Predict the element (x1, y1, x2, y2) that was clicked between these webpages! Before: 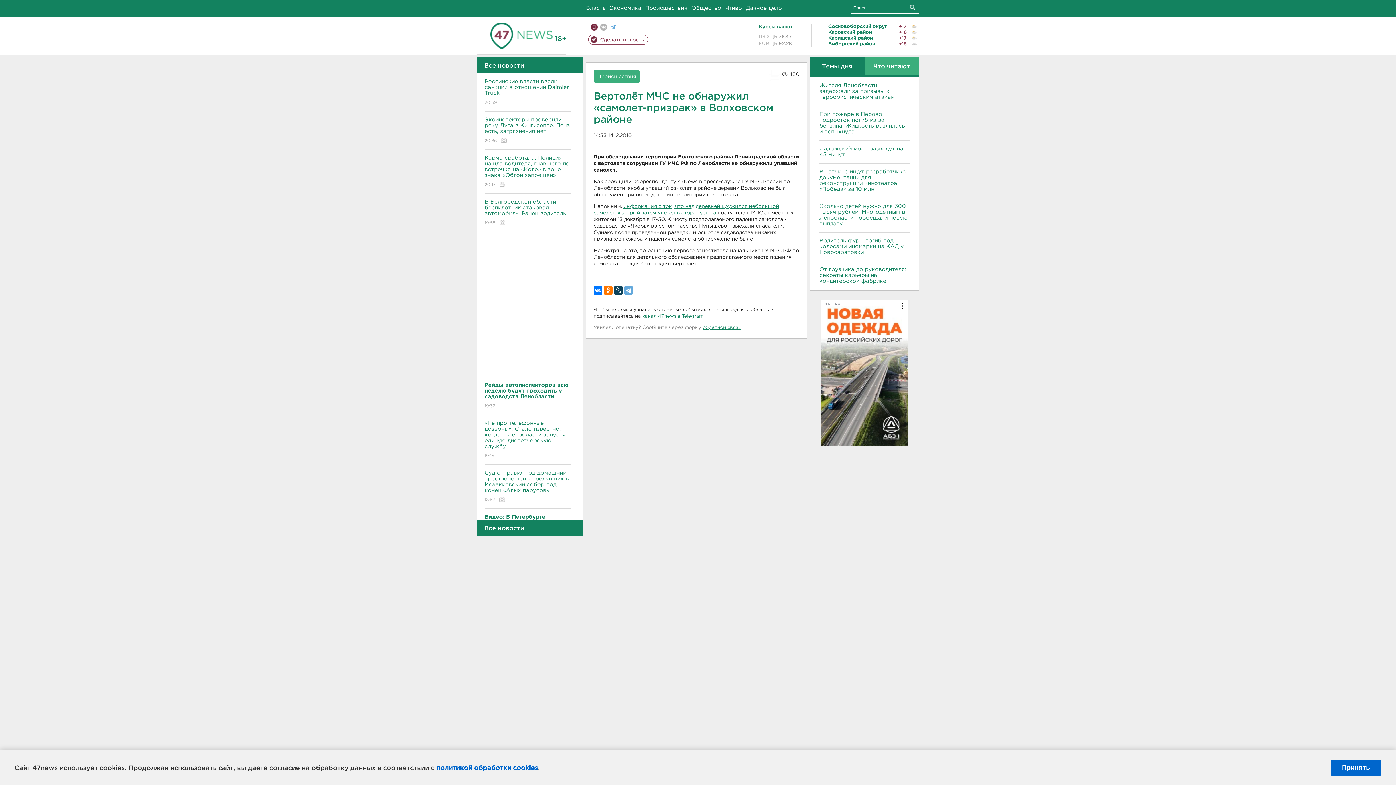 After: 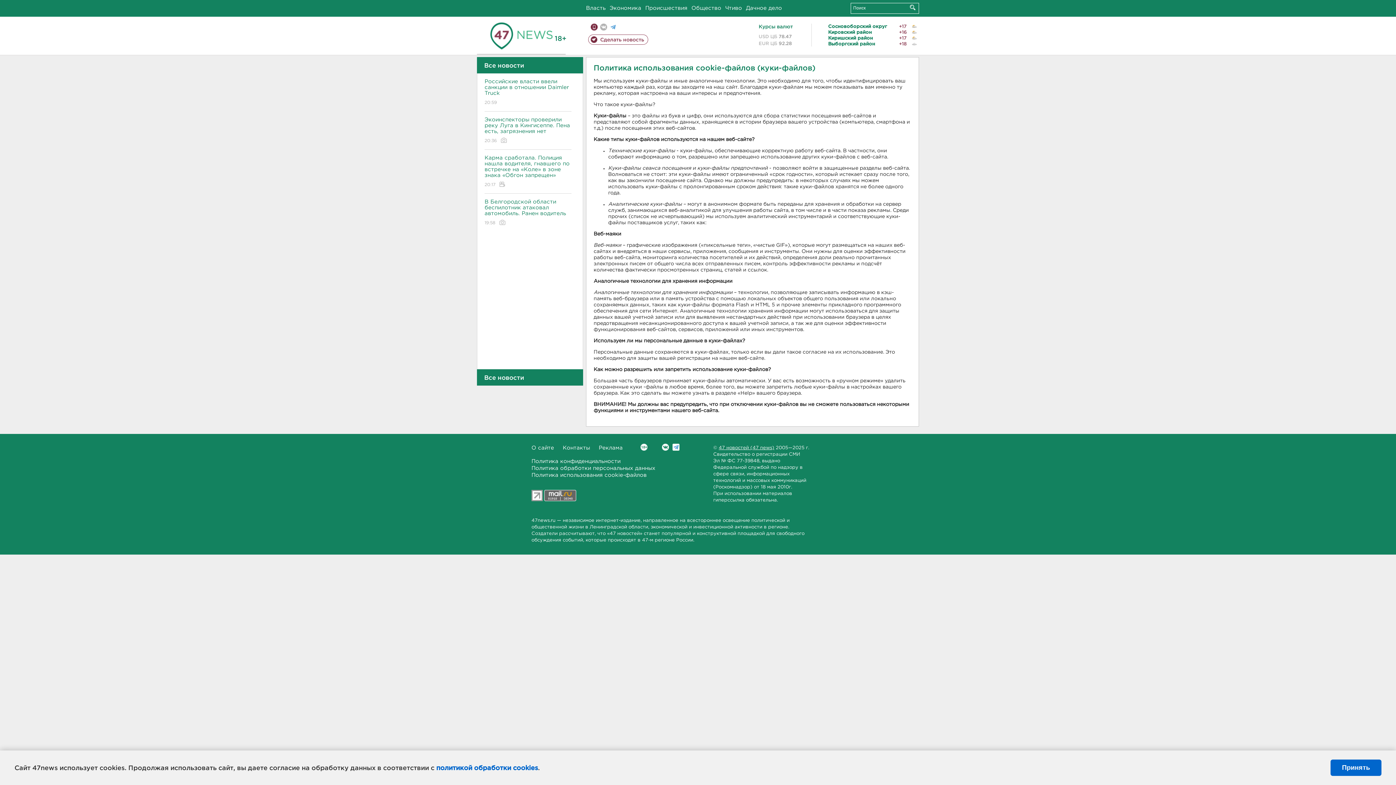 Action: bbox: (436, 764, 538, 771) label: политикой обработки cookies